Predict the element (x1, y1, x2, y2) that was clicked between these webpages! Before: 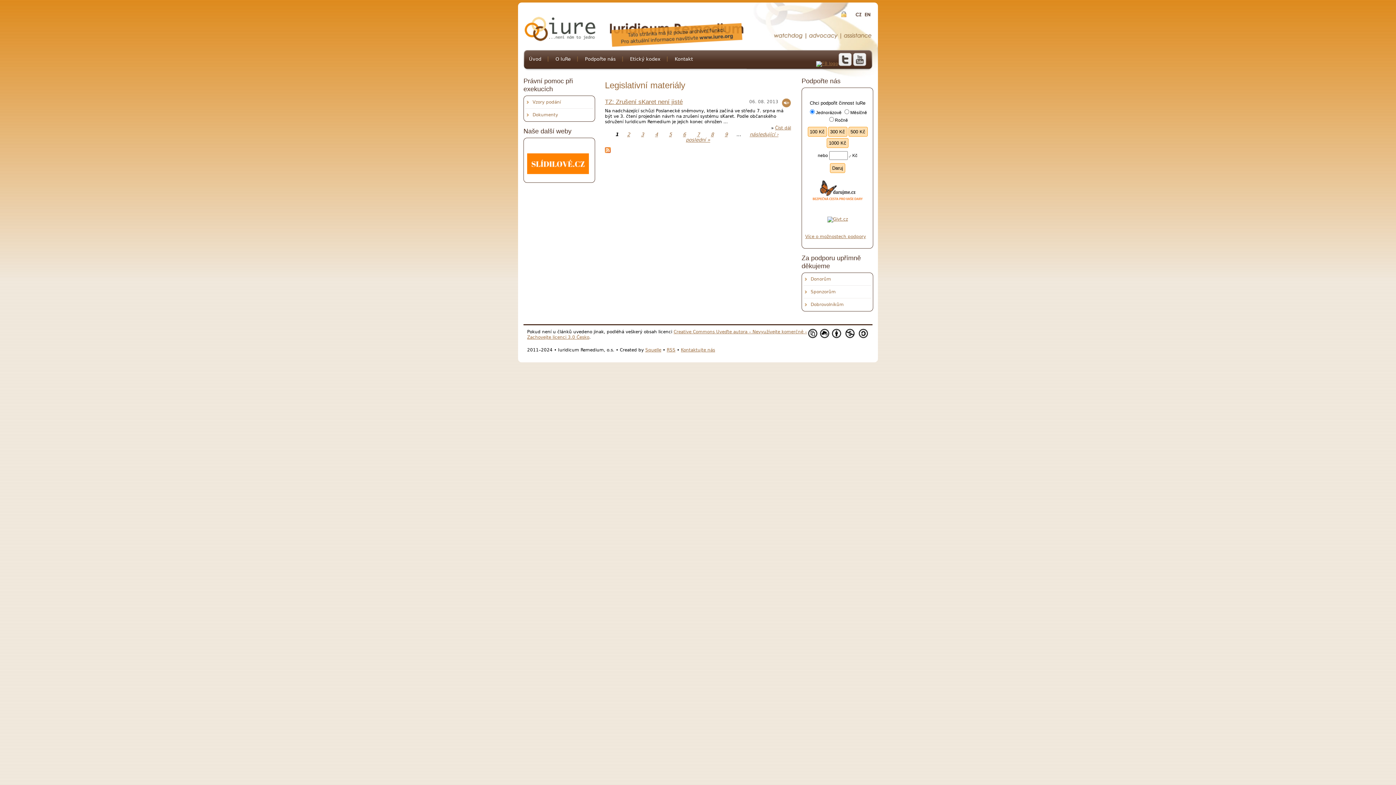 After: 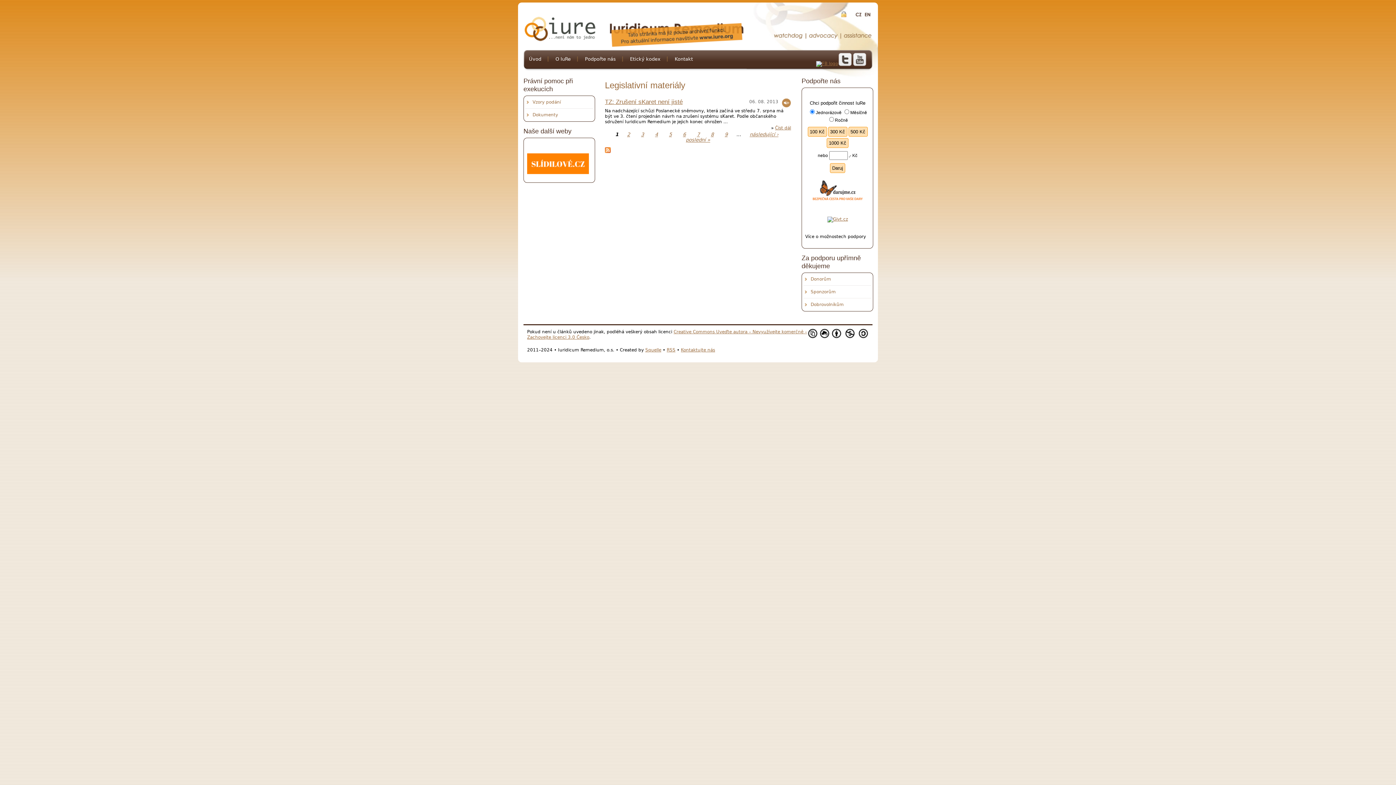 Action: label: Více o možnostech podpory bbox: (805, 234, 866, 239)